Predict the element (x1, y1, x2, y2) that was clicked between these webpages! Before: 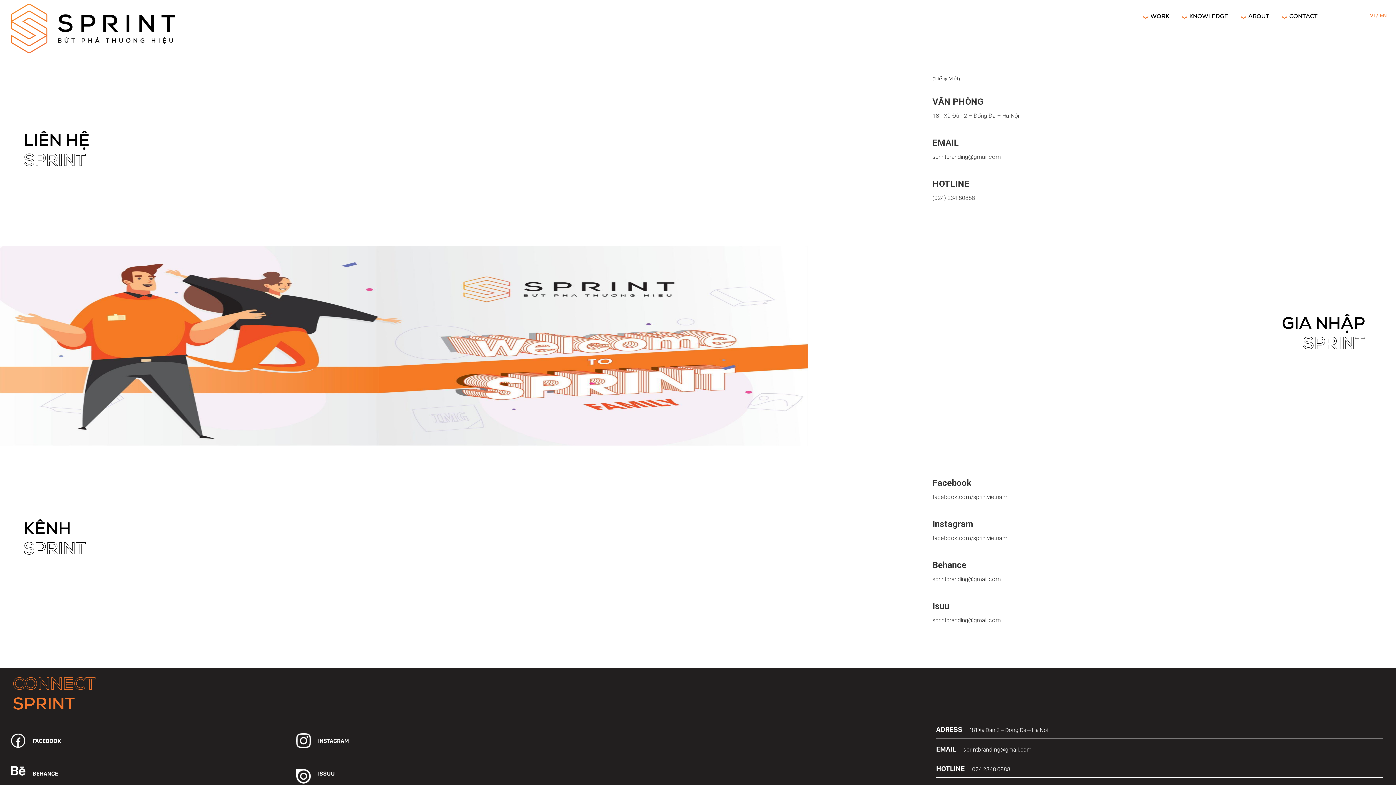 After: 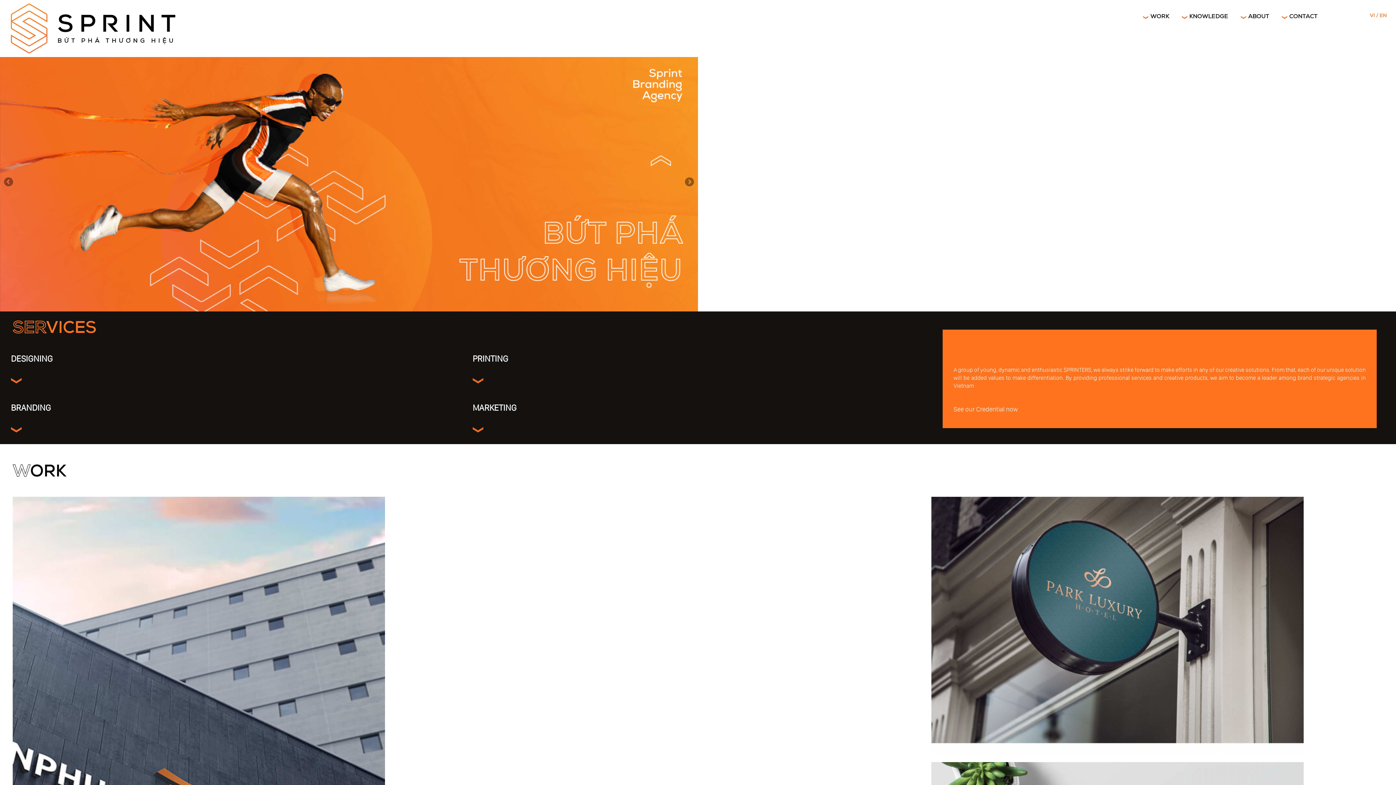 Action: bbox: (1379, 13, 1387, 18) label: EN